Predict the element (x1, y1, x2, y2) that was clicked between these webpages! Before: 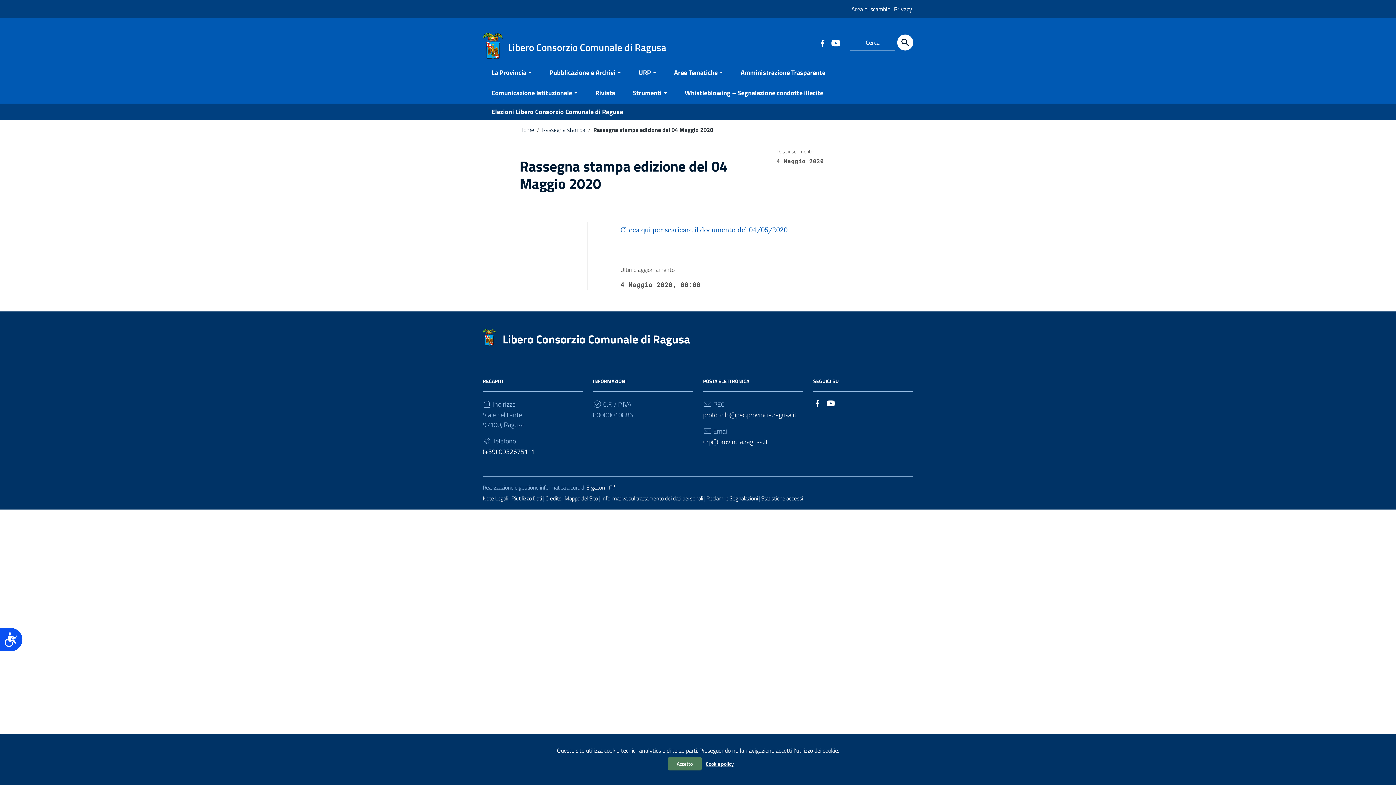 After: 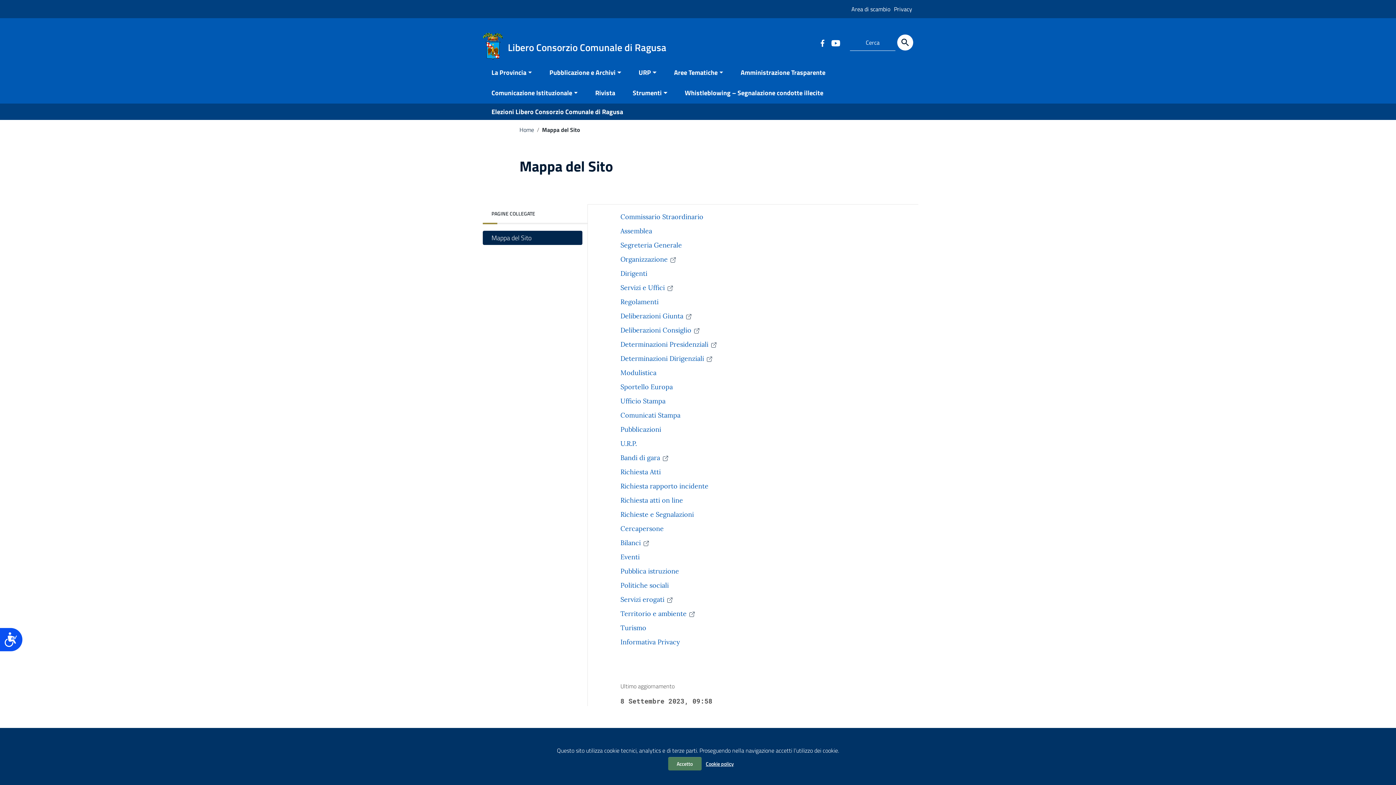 Action: label: Mappa del Sito bbox: (564, 494, 598, 502)